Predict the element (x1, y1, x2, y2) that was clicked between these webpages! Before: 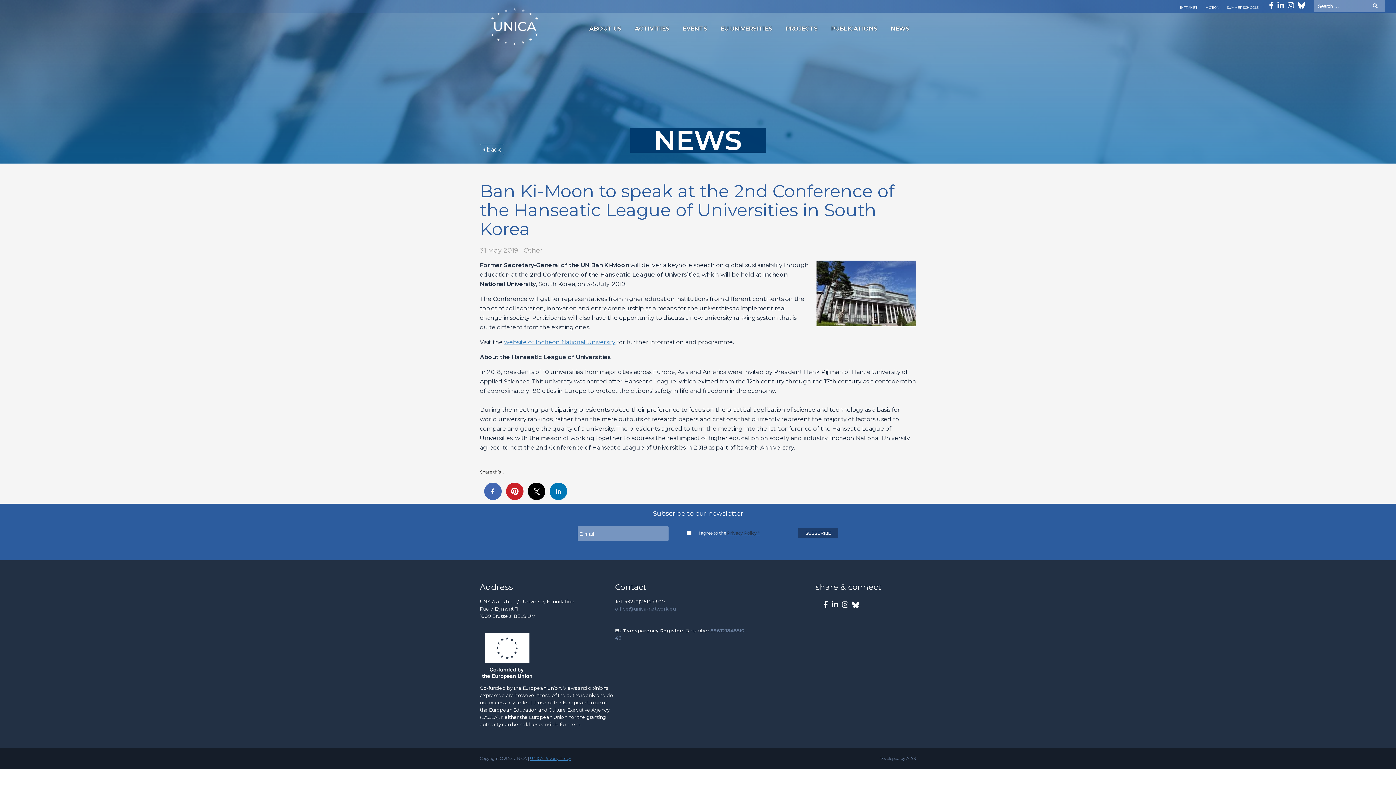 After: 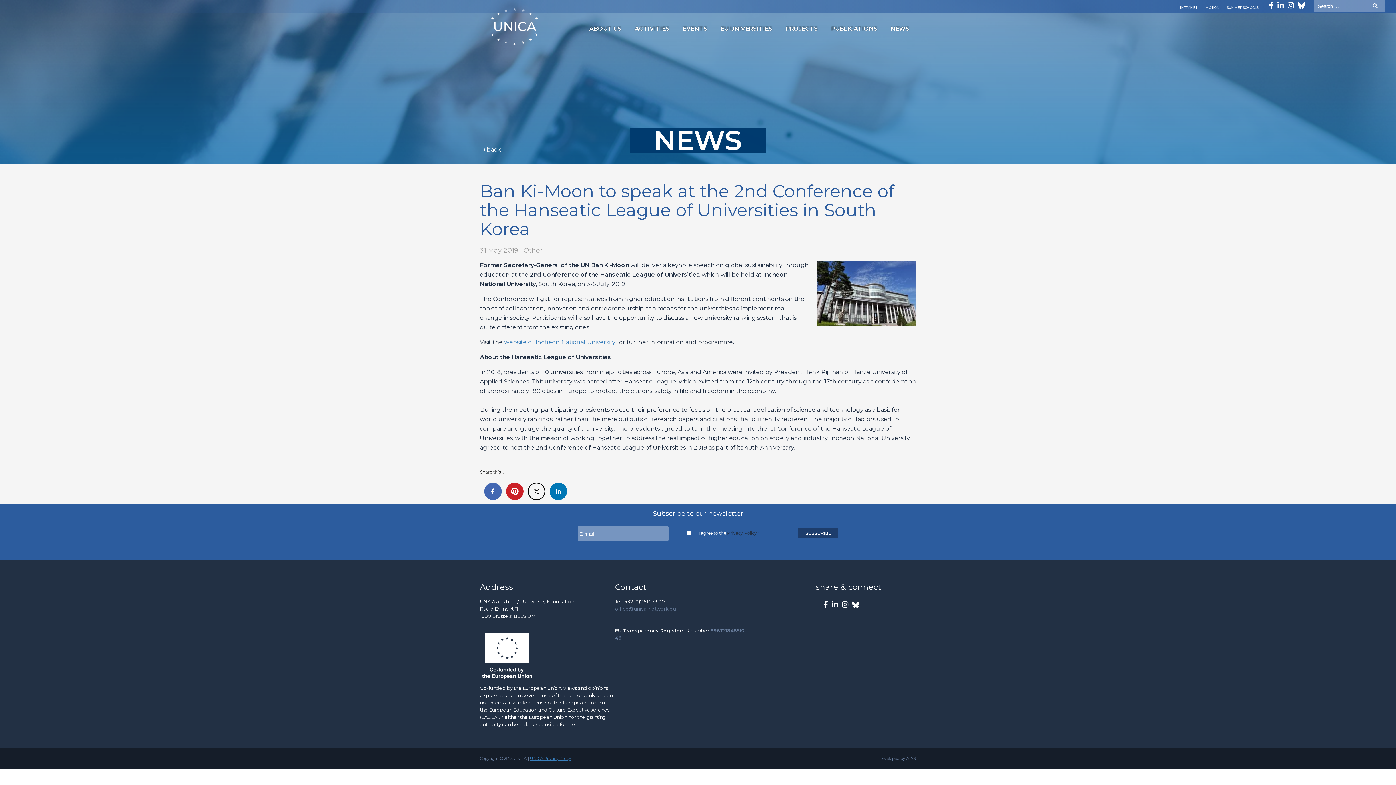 Action: bbox: (528, 482, 545, 500)